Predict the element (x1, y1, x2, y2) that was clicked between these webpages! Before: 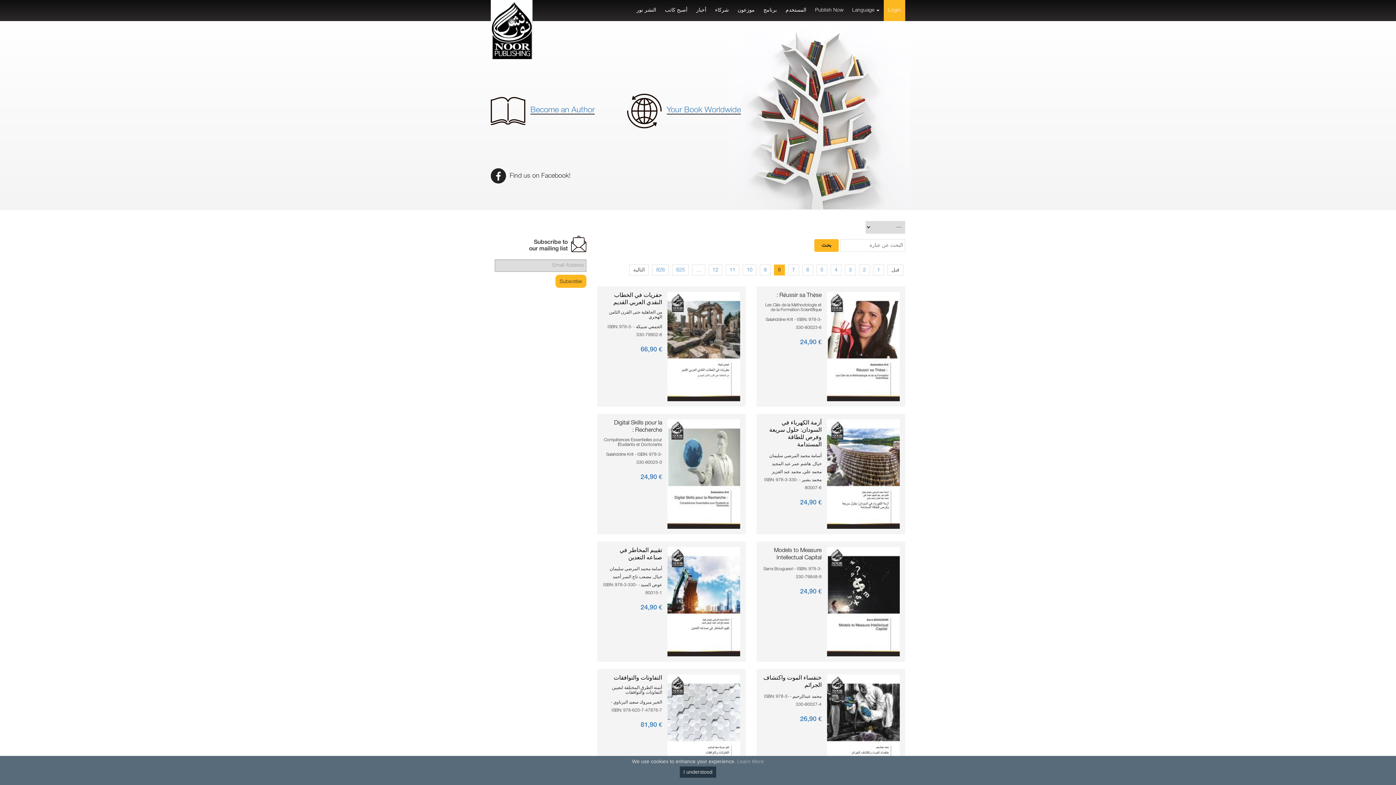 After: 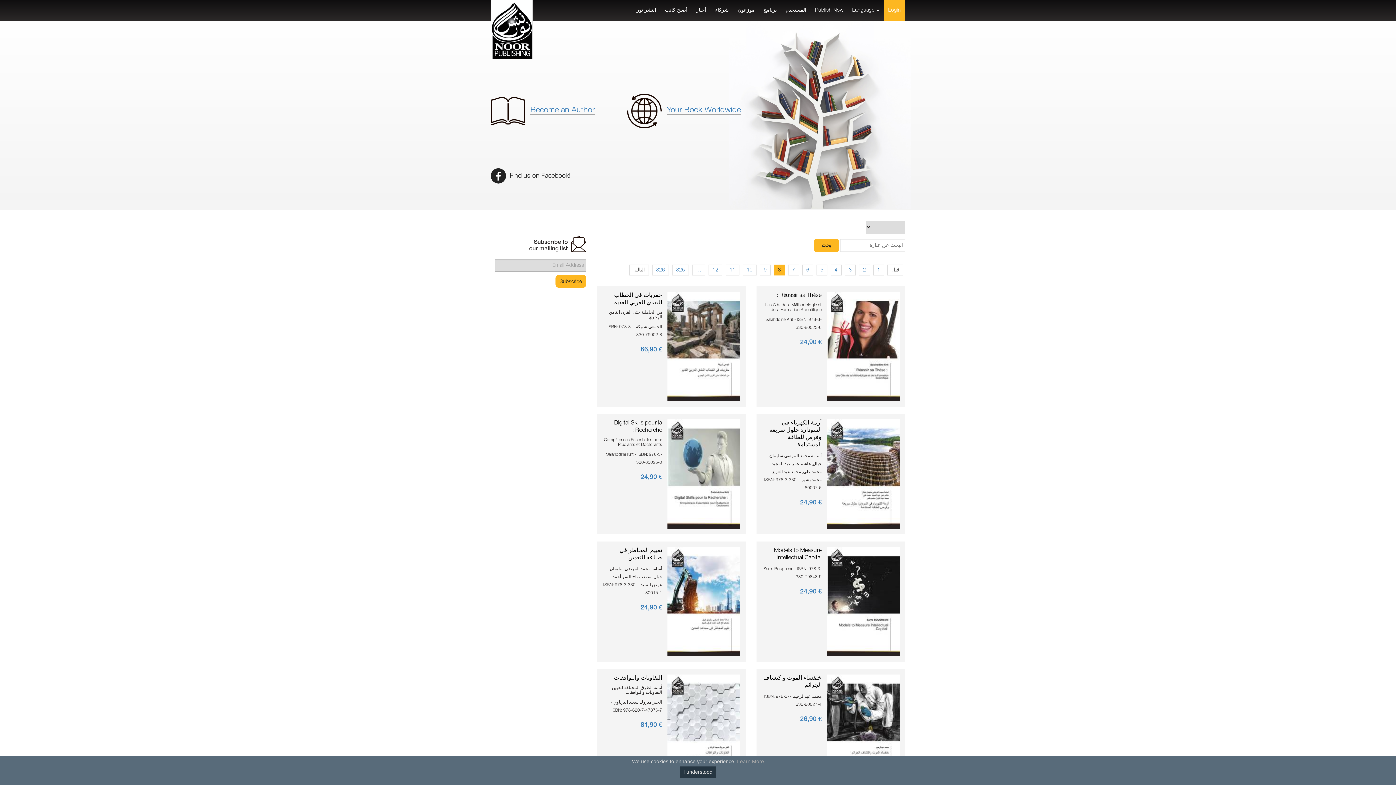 Action: bbox: (737, 758, 764, 764) label: Learn More